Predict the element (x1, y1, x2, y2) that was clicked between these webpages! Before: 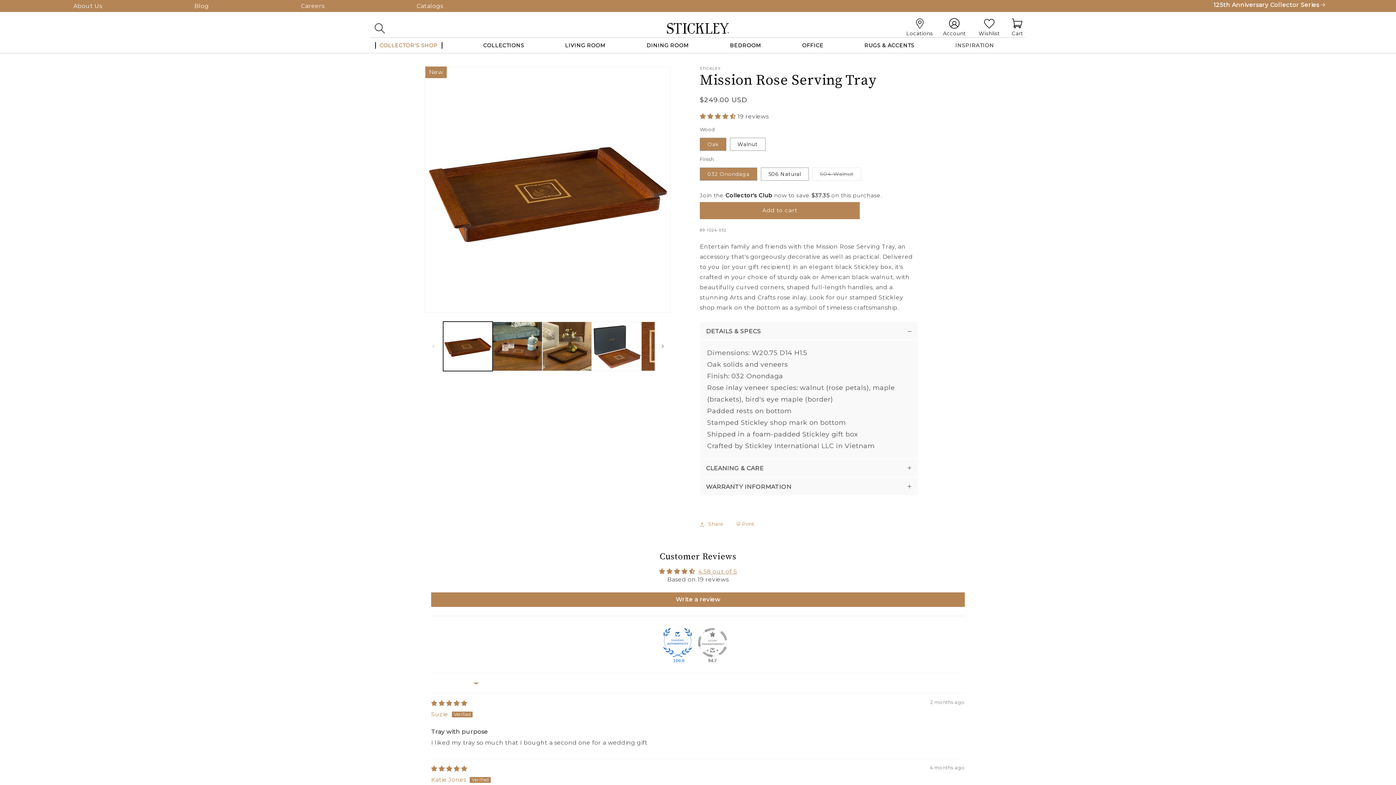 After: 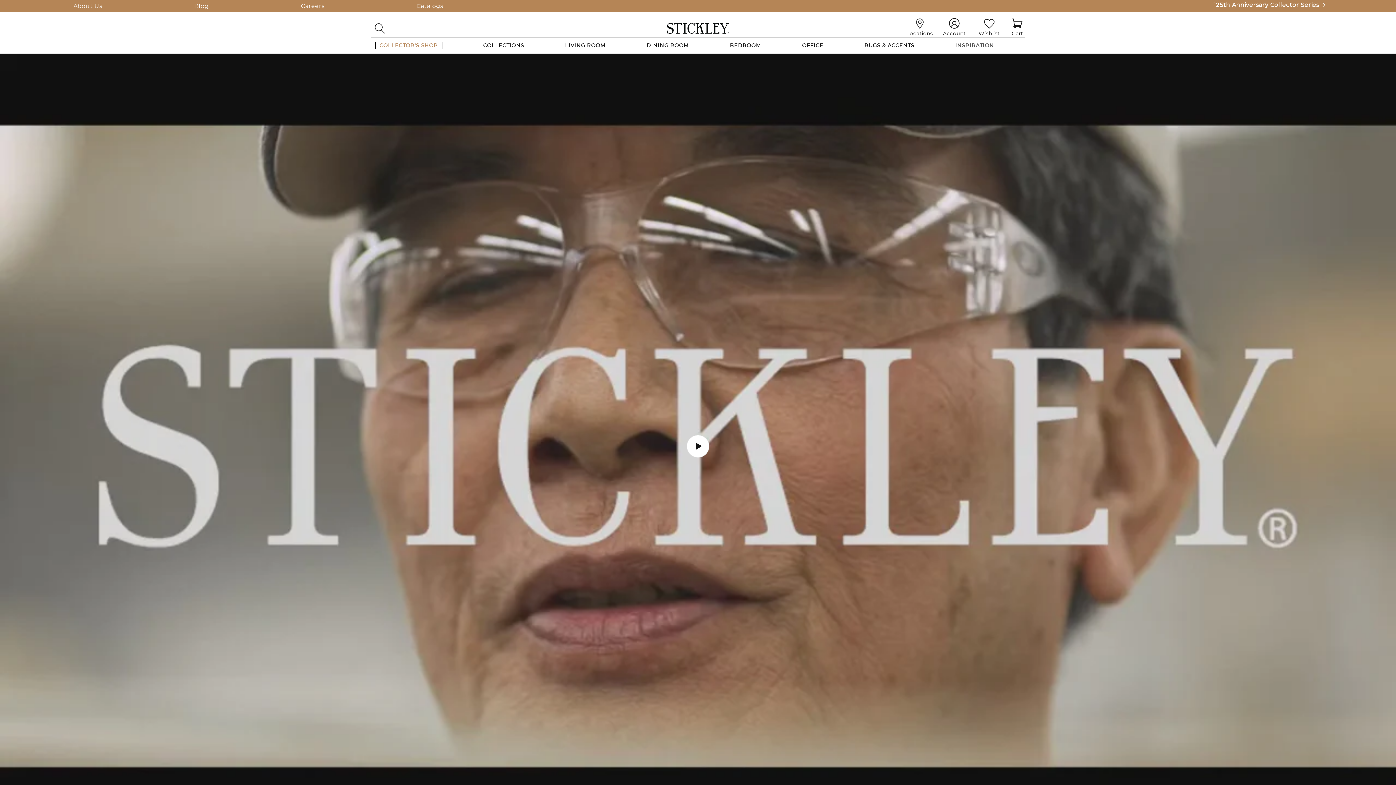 Action: label: Careers bbox: (301, 3, 324, 8)